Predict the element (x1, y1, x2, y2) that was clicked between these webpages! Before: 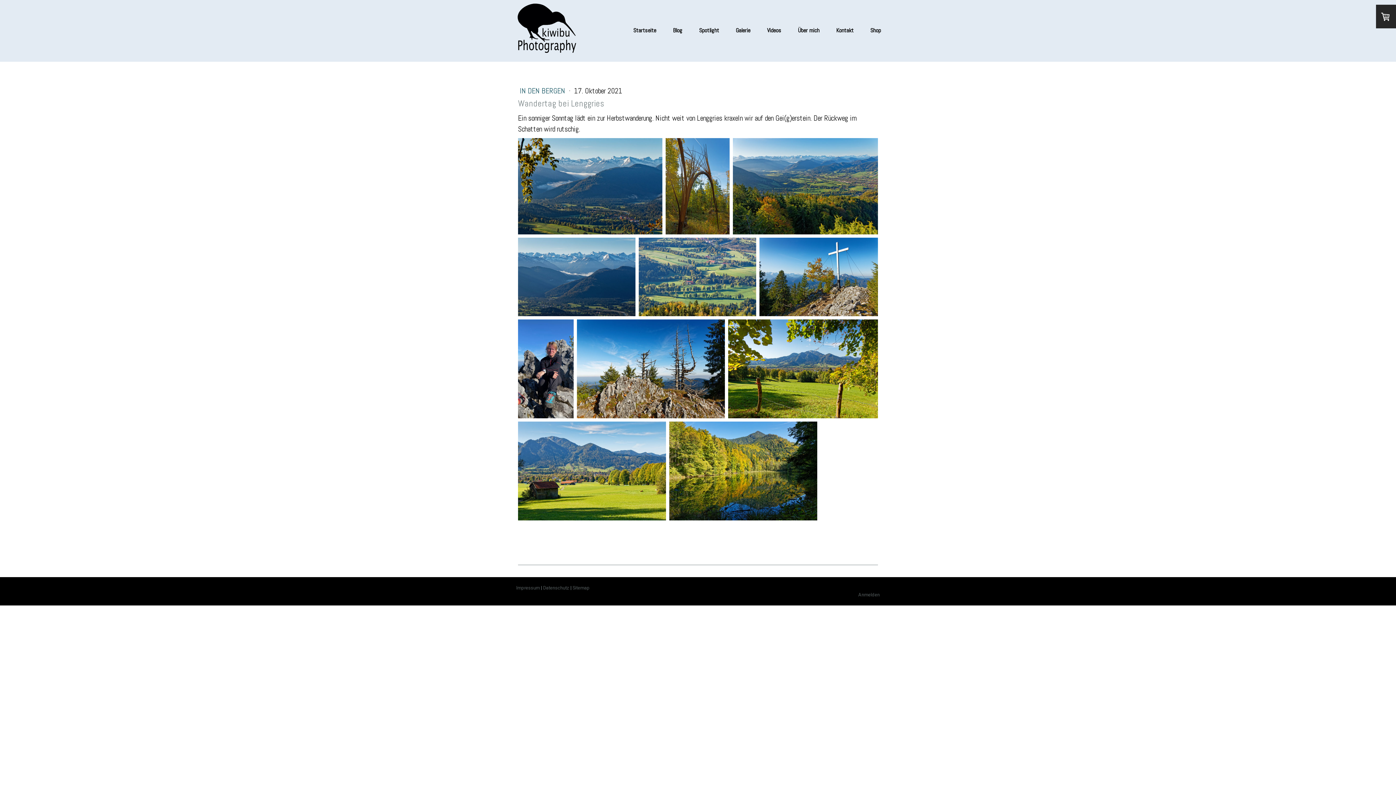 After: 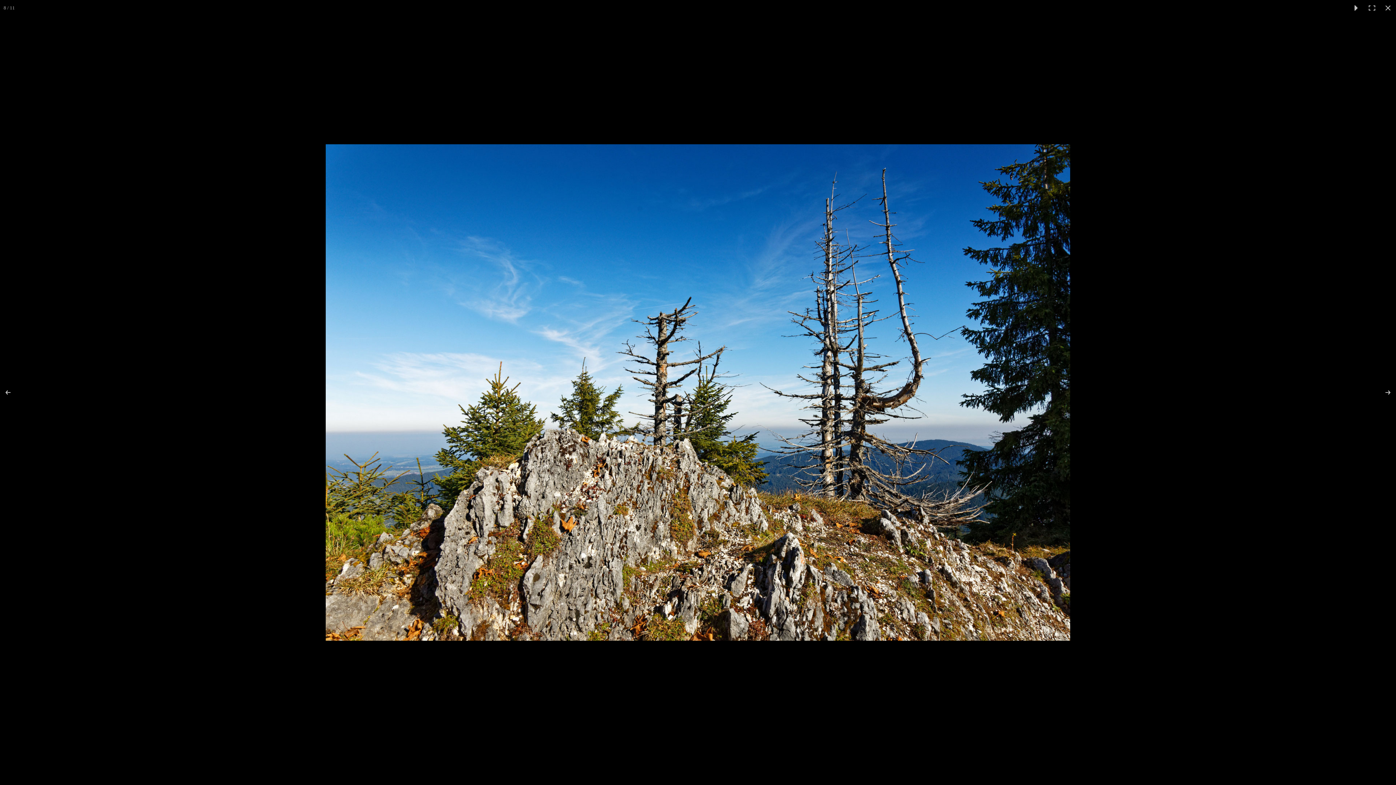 Action: bbox: (577, 319, 728, 418)